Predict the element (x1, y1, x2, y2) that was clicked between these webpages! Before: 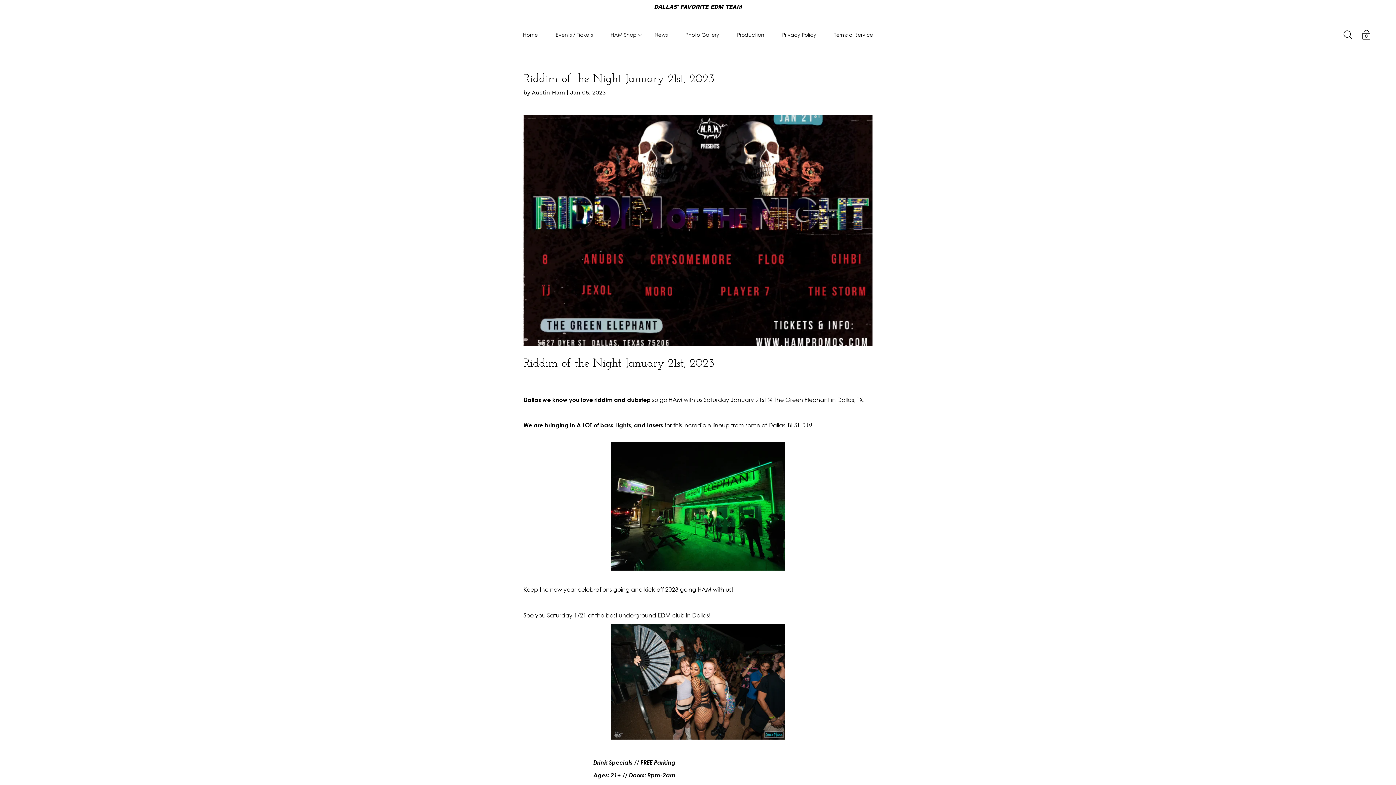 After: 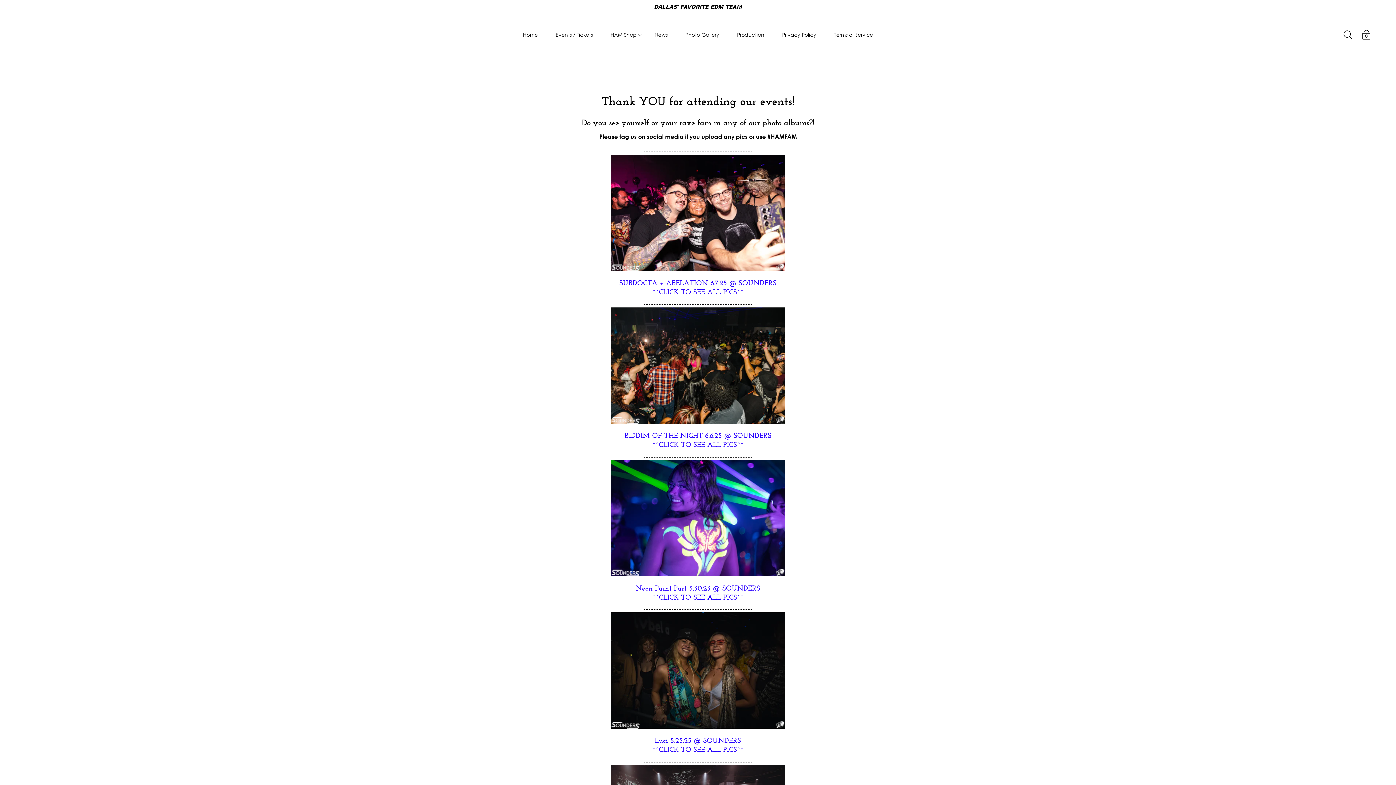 Action: bbox: (685, 30, 719, 39) label: Photo Gallery